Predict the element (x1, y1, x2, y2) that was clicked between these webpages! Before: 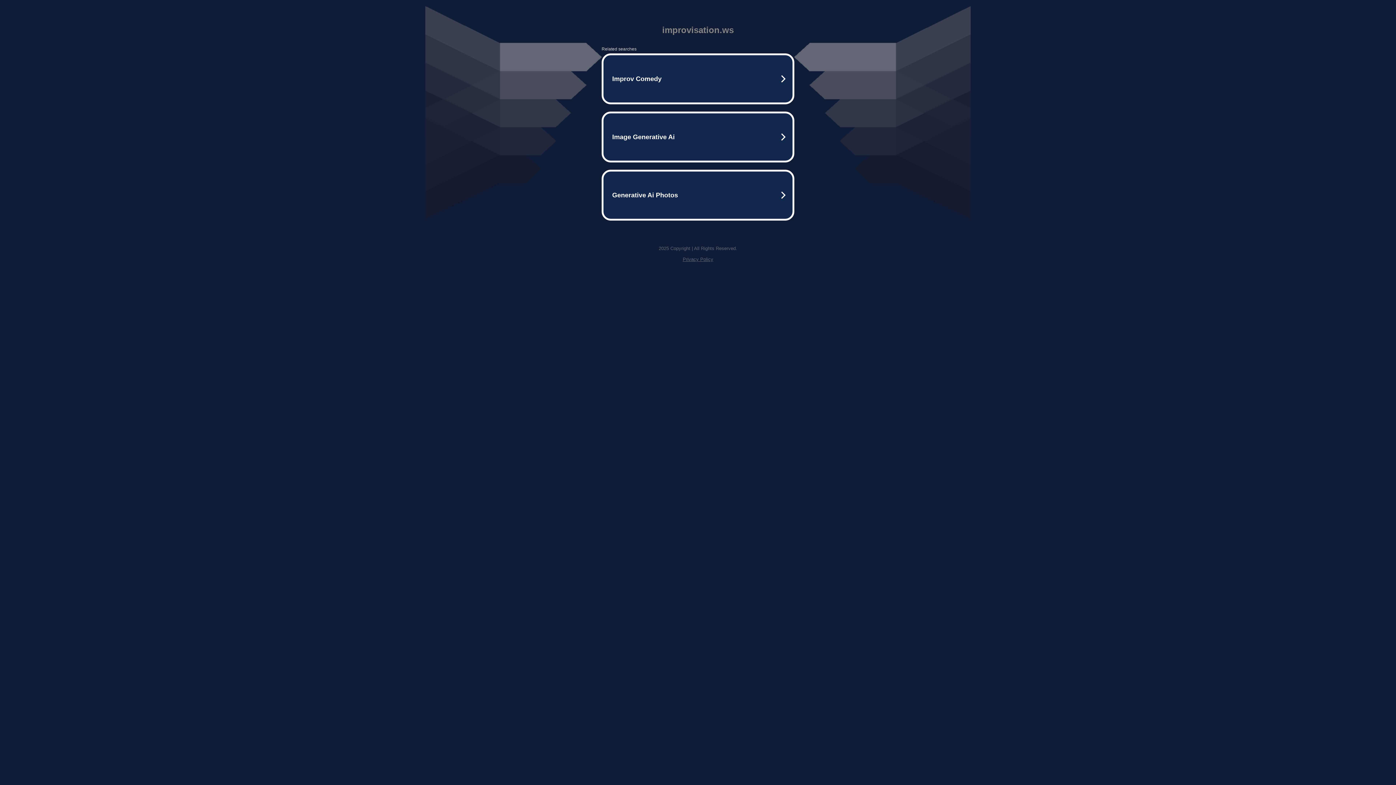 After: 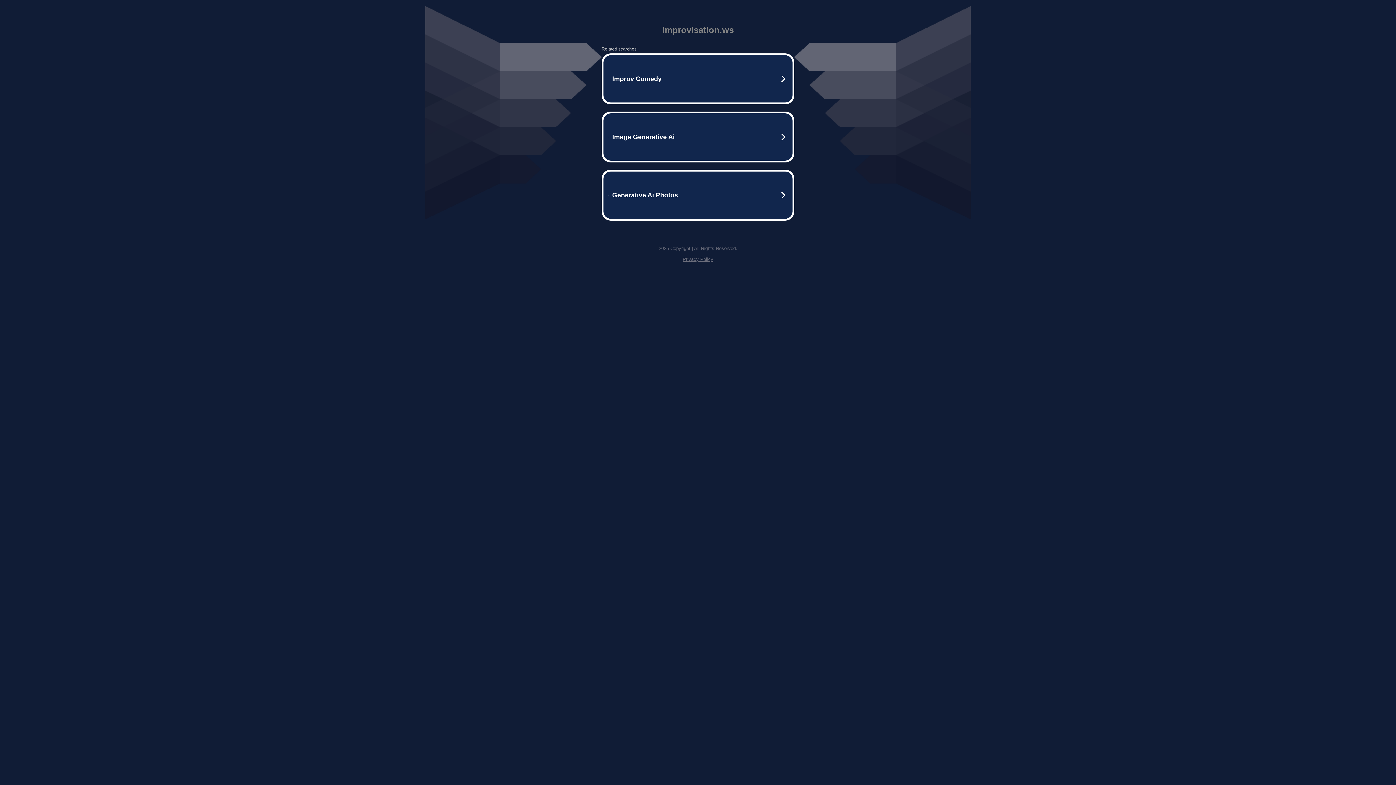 Action: label: Privacy Policy bbox: (682, 256, 713, 262)